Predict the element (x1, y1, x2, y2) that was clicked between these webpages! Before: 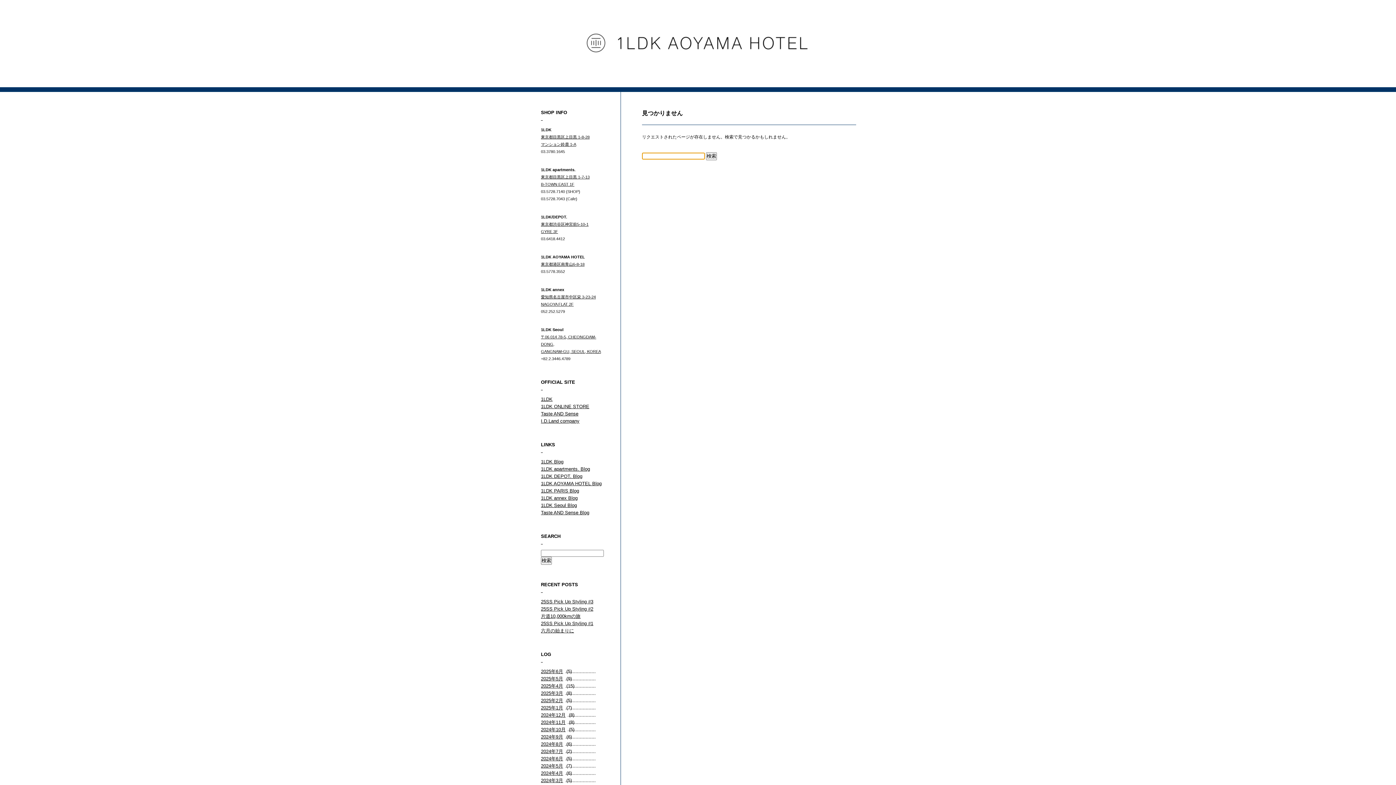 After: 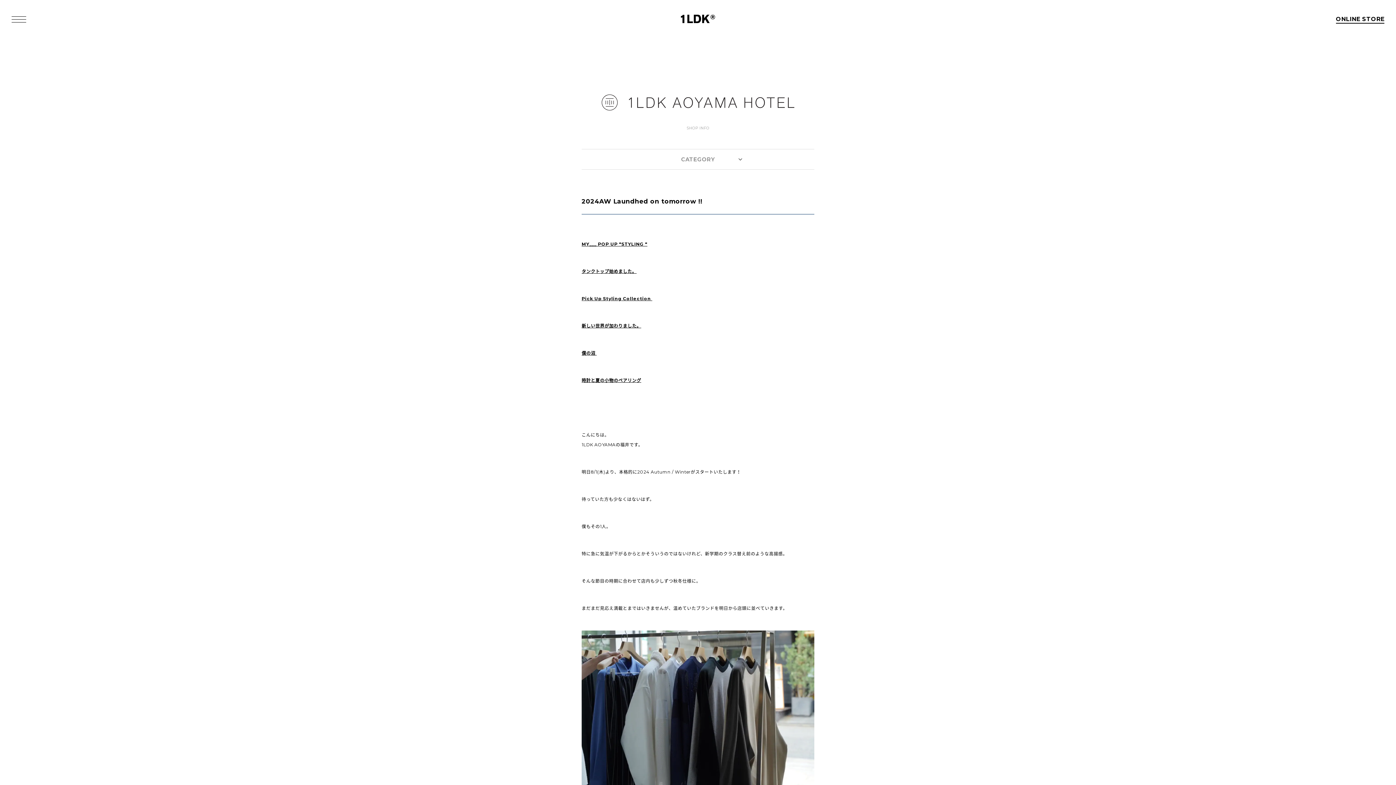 Action: bbox: (541, 749, 565, 754) label: 2024年7月